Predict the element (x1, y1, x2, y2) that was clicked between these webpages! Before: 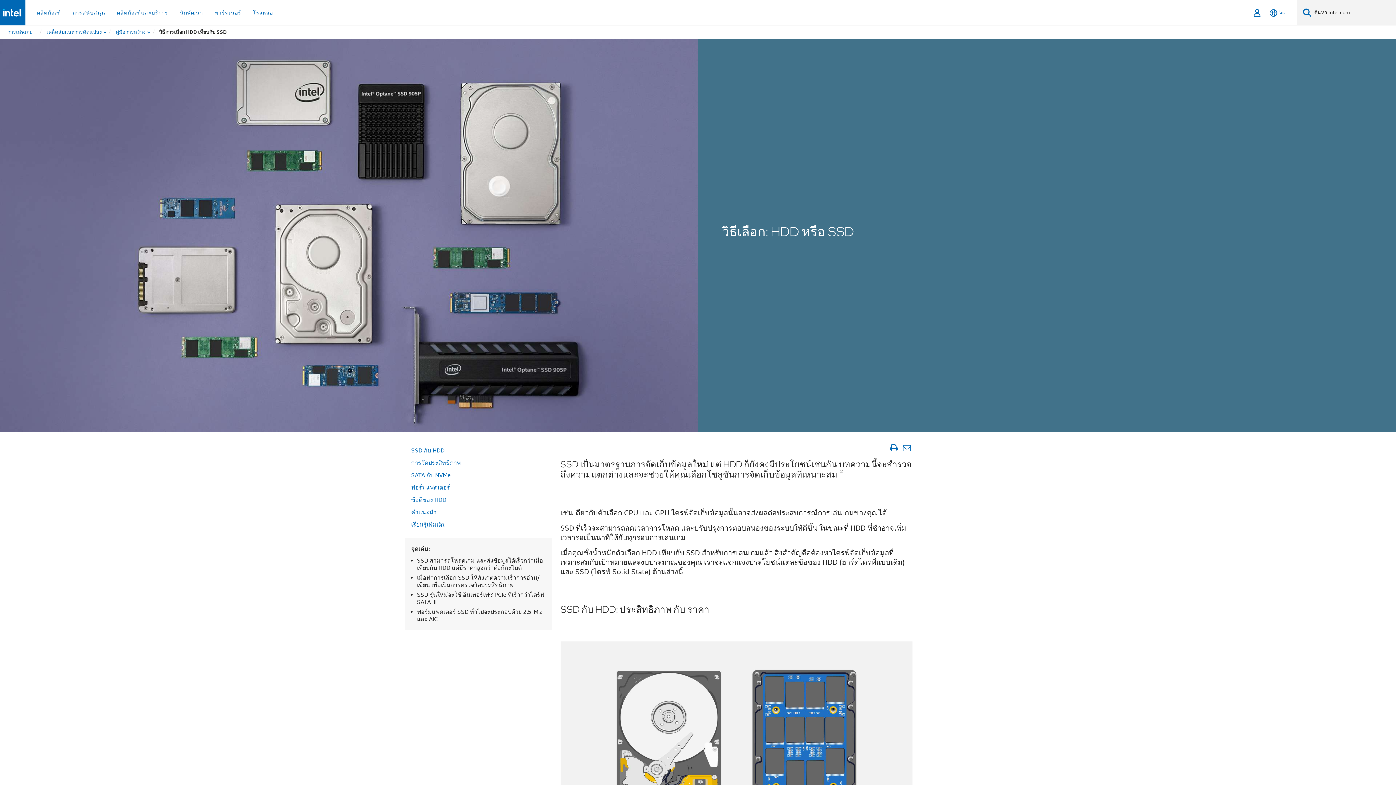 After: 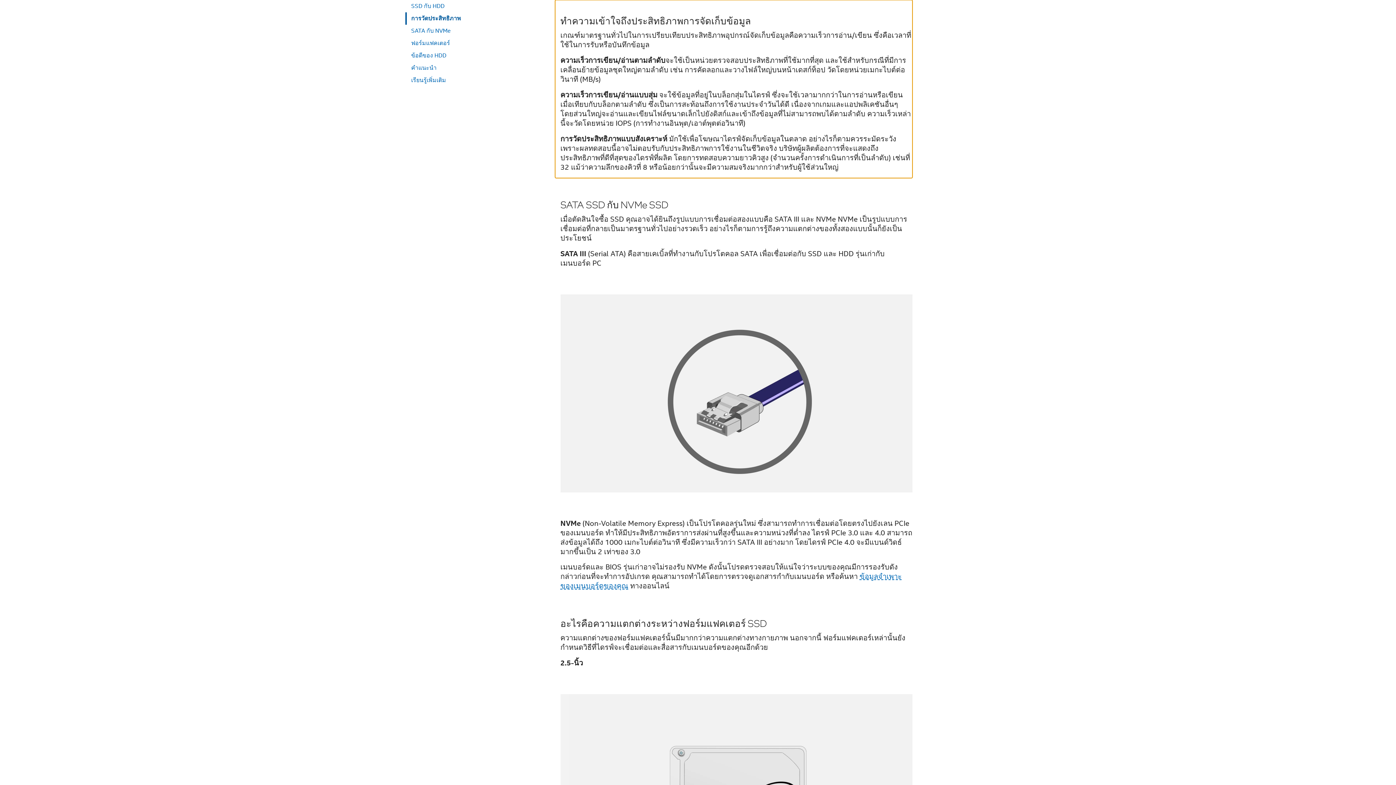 Action: label: การวัดประสิทธิภาพ bbox: (406, 457, 551, 469)